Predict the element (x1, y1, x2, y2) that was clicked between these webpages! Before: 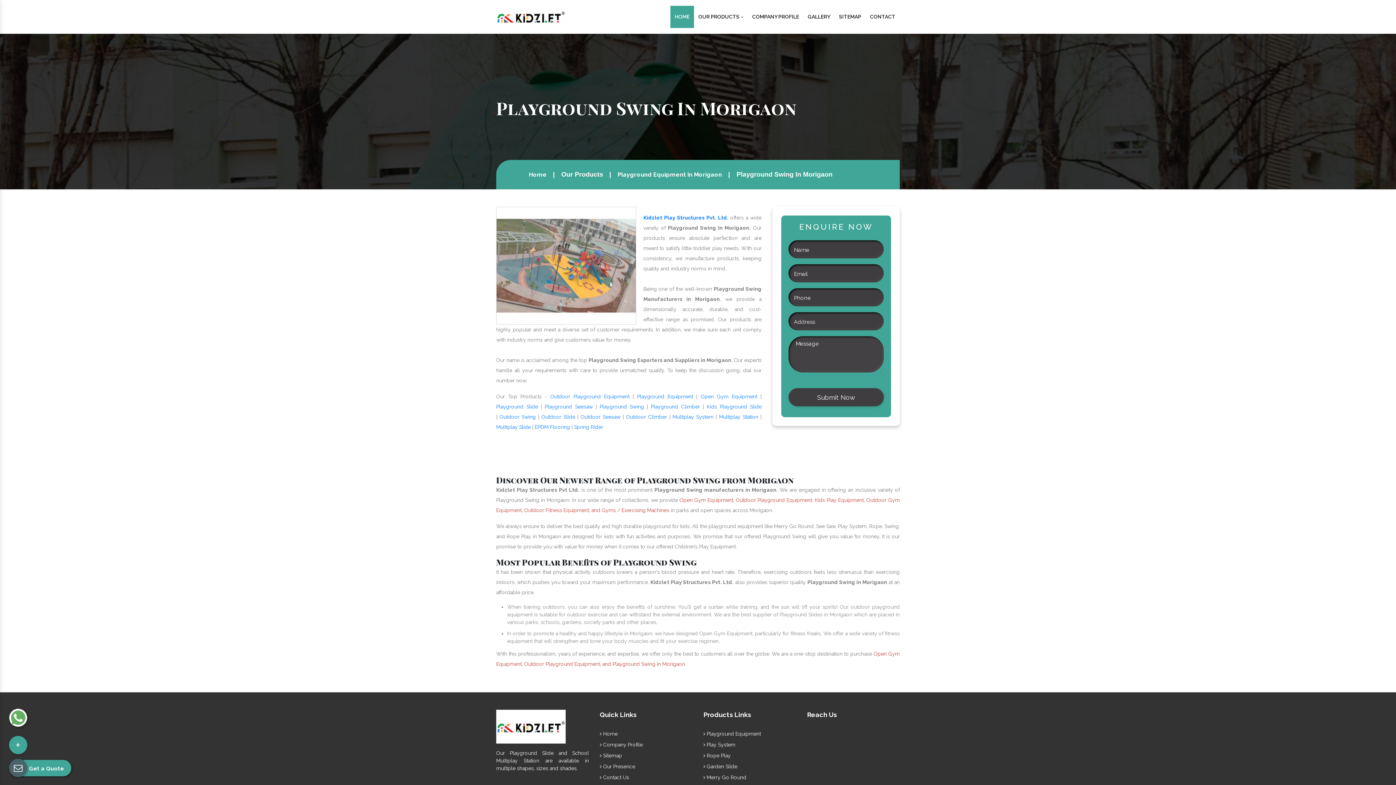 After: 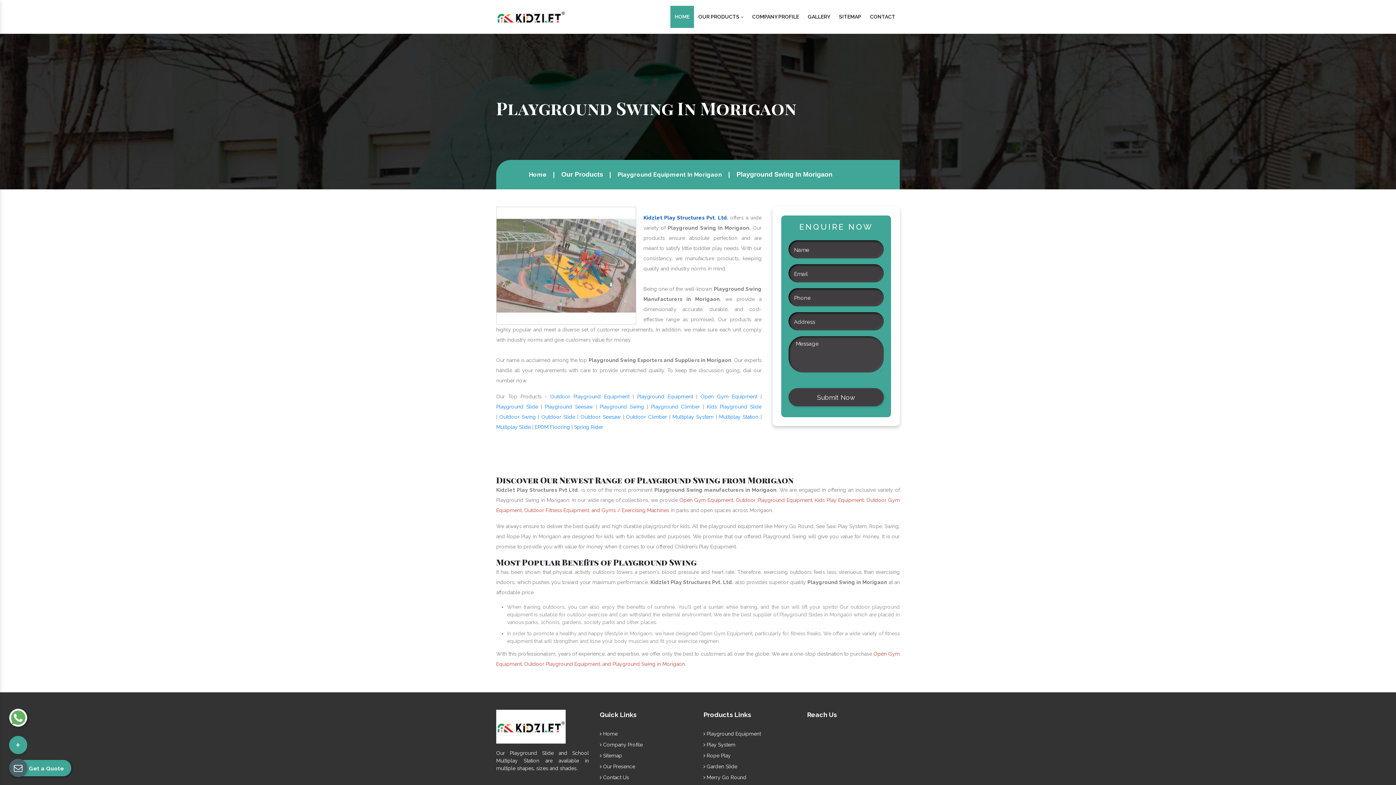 Action: bbox: (643, 214, 728, 220) label: Kidzlet Play Structures Pvt. Ltd.